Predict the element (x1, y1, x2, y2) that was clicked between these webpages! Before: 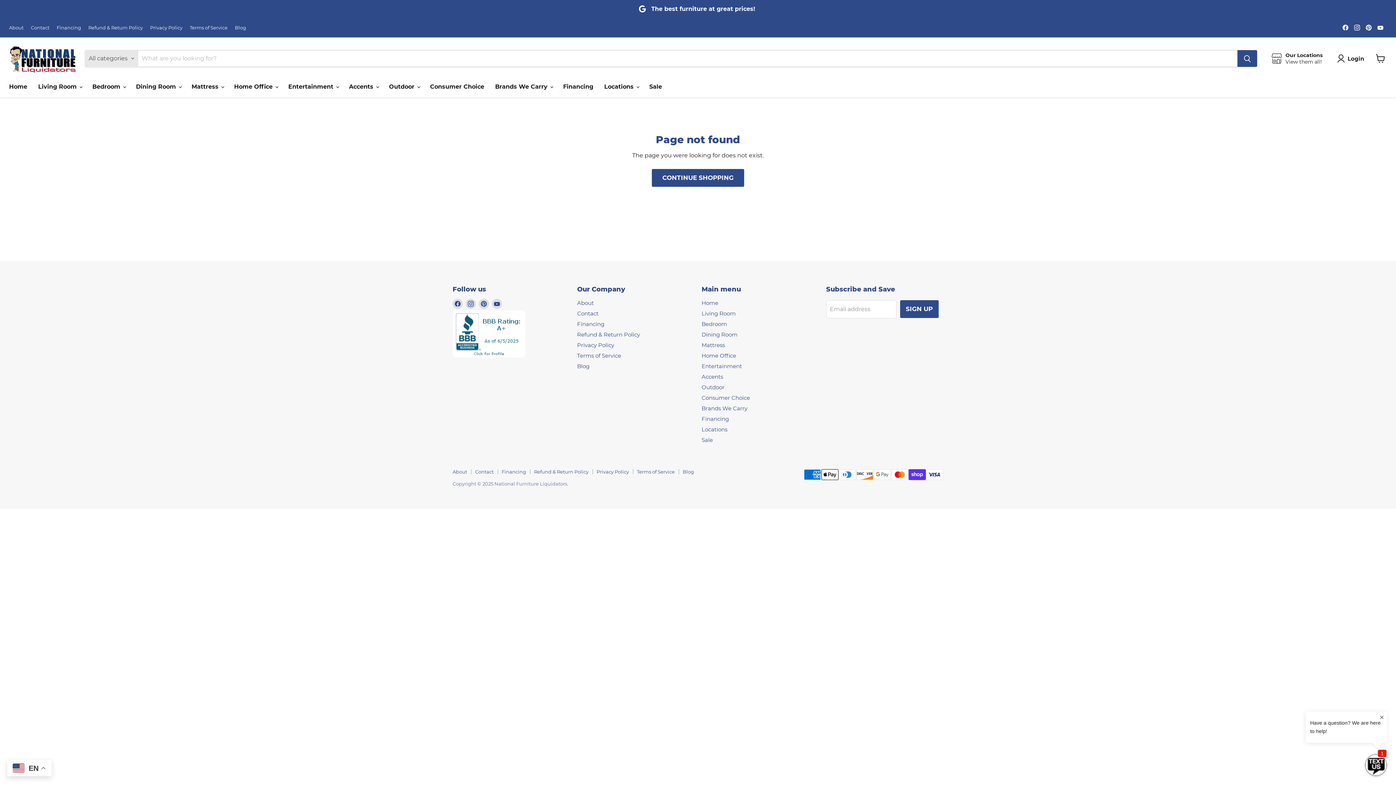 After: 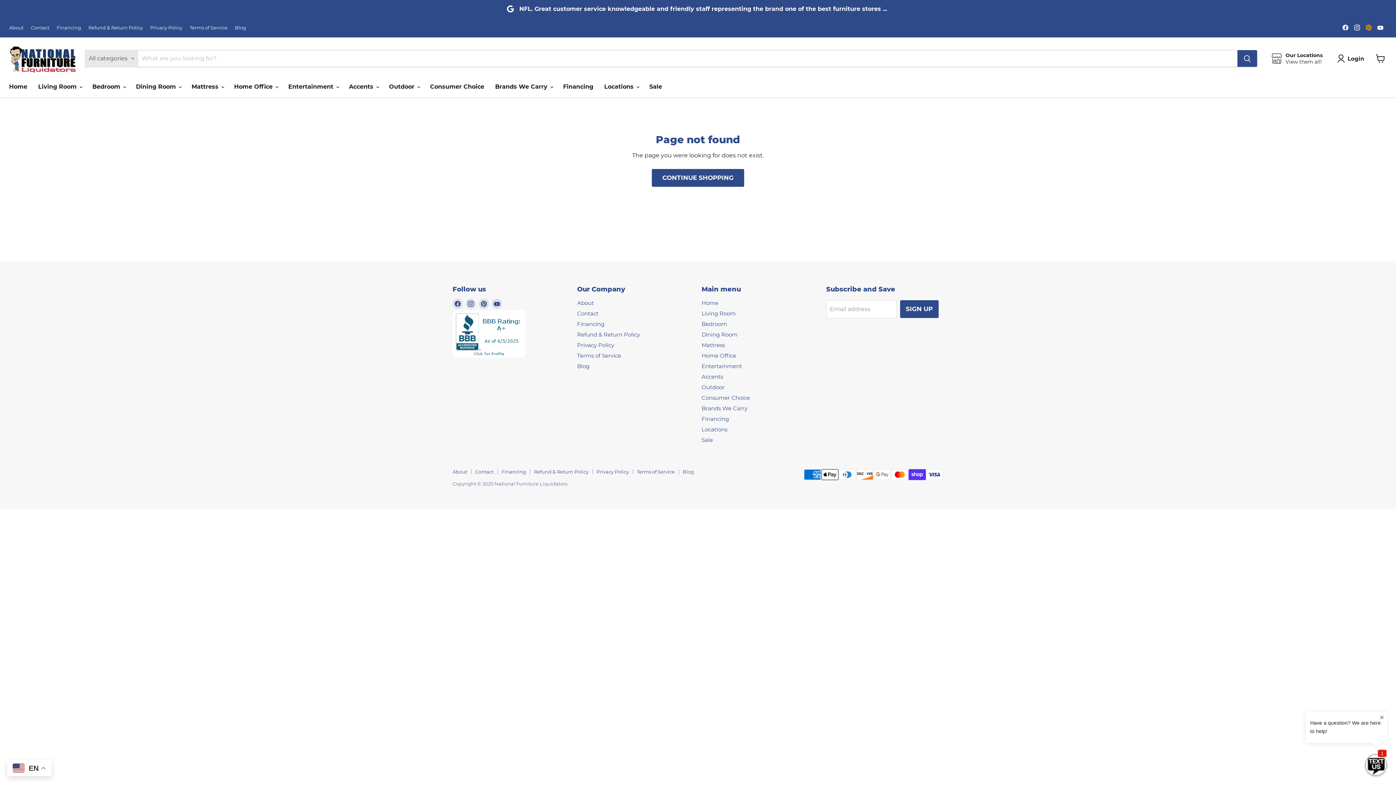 Action: label: Find us on Pinterest bbox: (1364, 22, 1374, 32)